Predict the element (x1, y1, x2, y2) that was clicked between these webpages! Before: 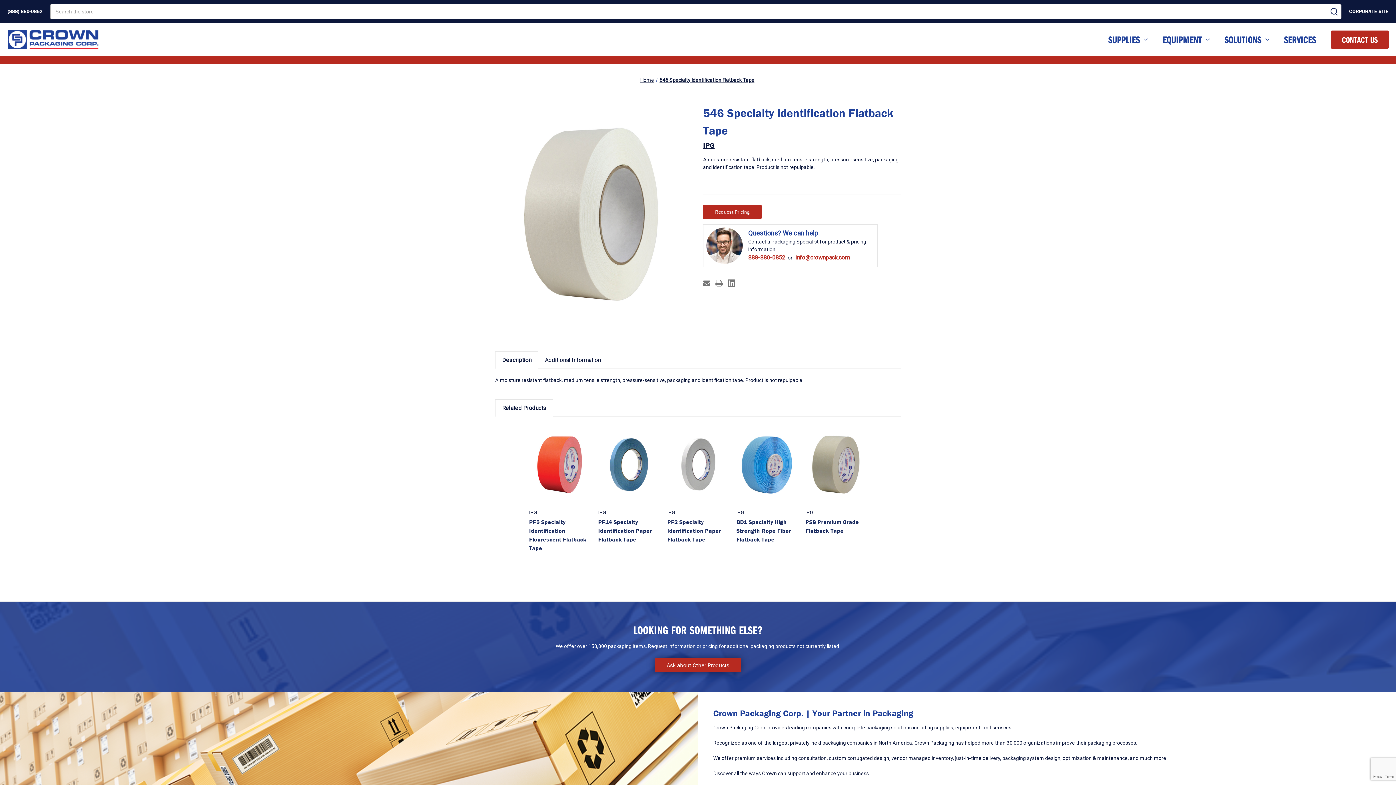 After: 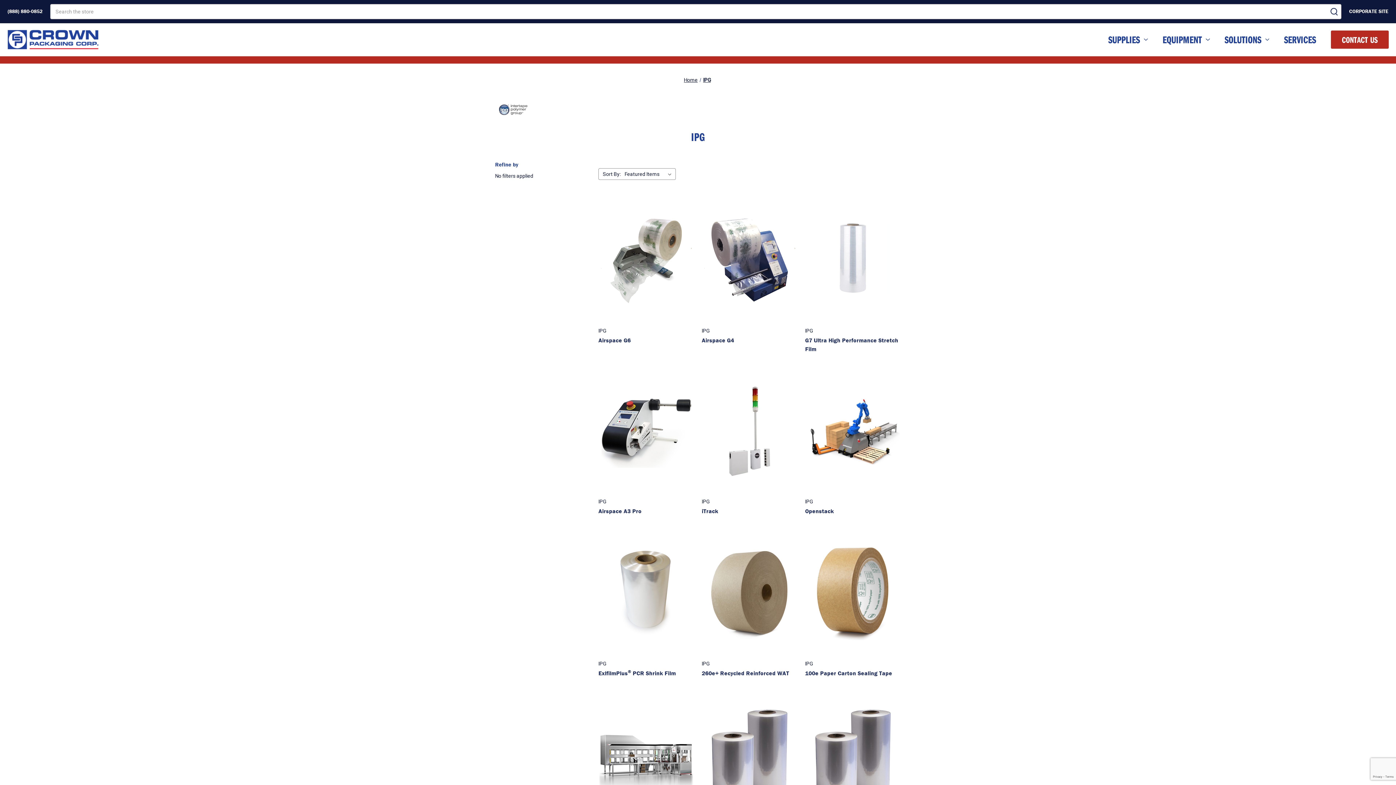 Action: bbox: (703, 140, 714, 149) label: IPG